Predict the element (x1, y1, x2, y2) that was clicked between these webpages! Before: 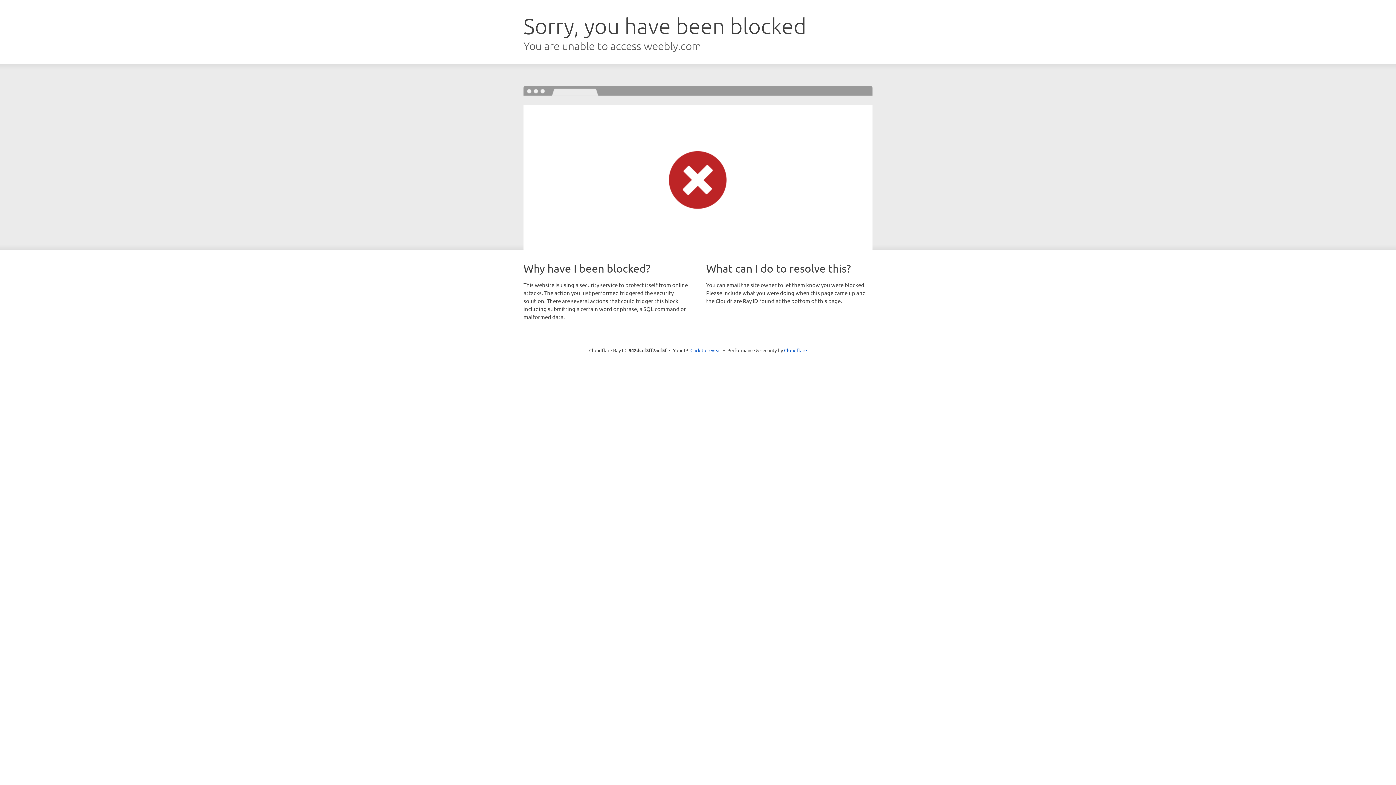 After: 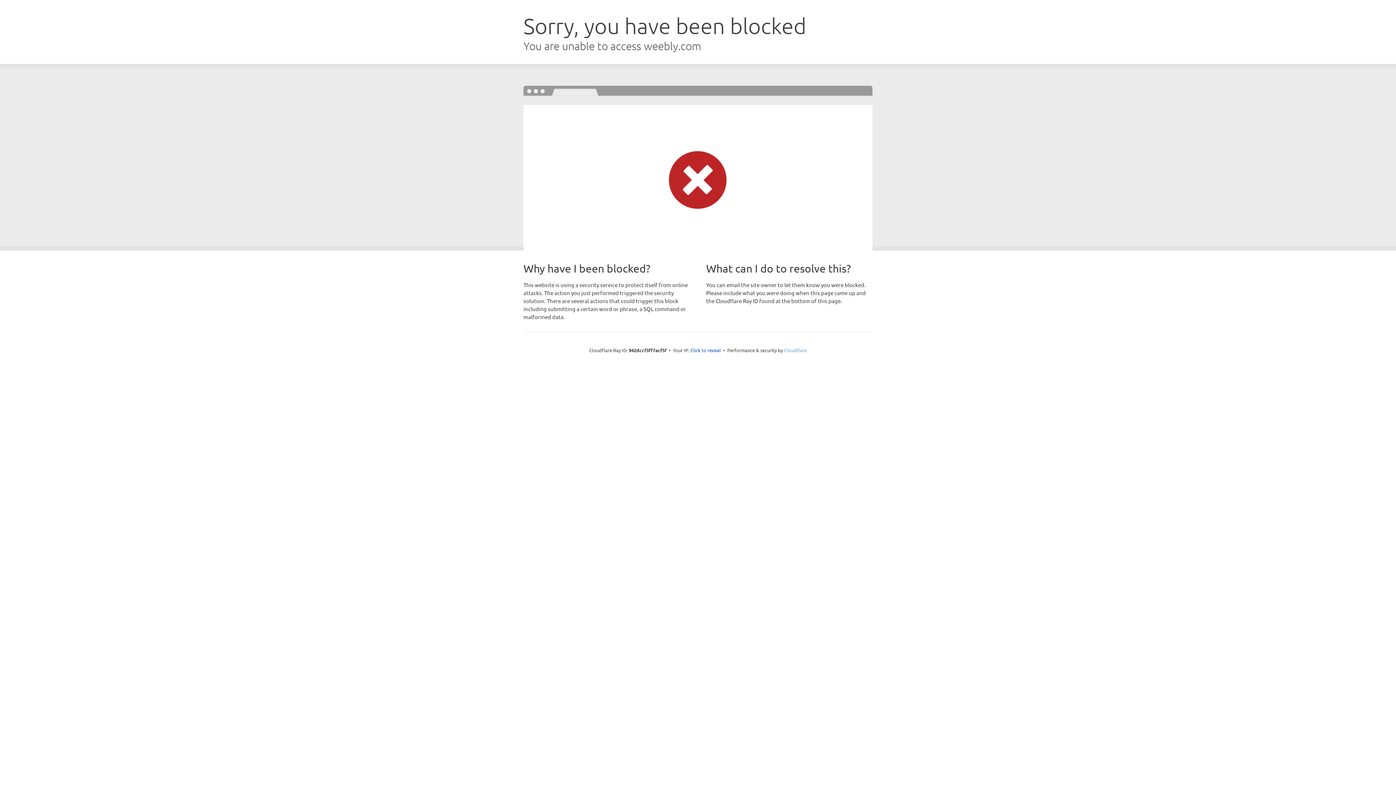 Action: bbox: (784, 347, 807, 353) label: Cloudflare